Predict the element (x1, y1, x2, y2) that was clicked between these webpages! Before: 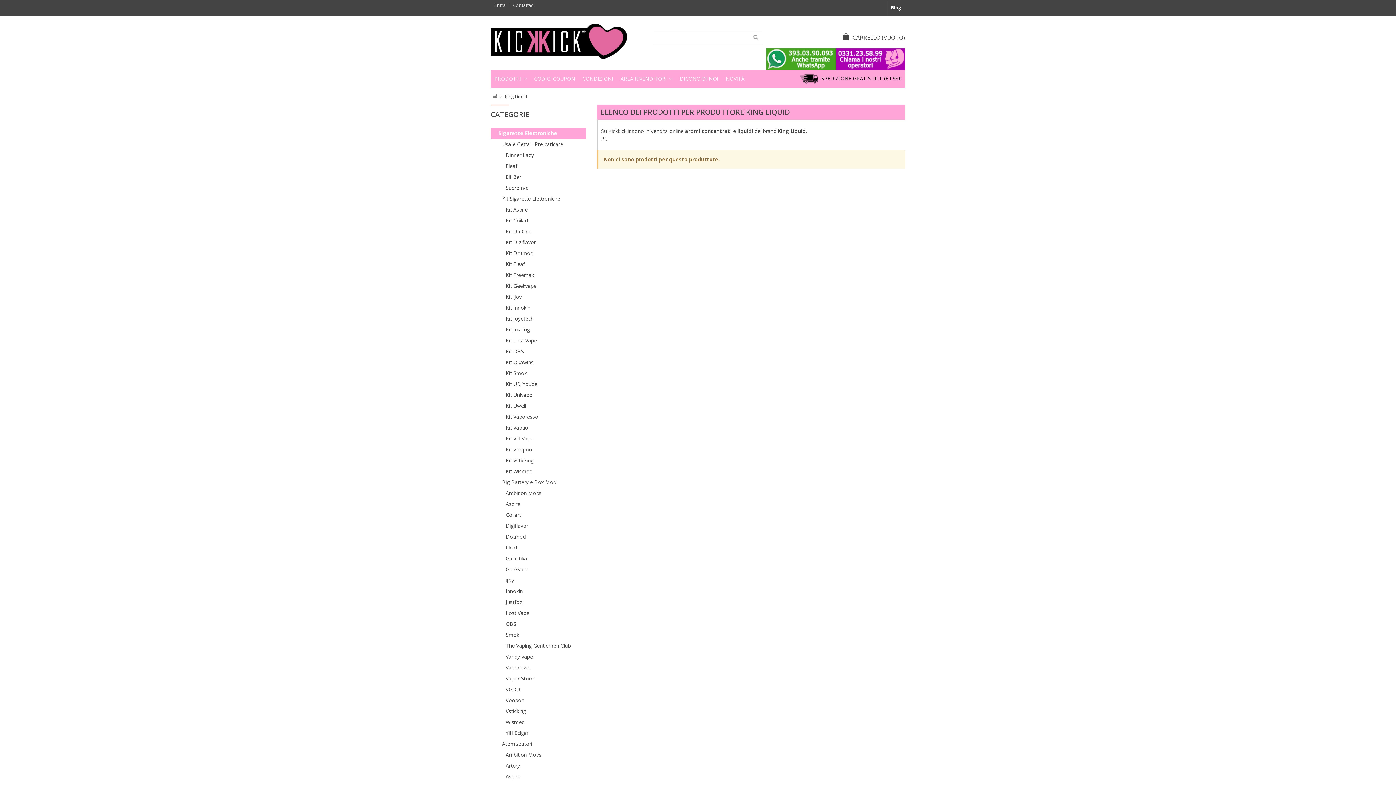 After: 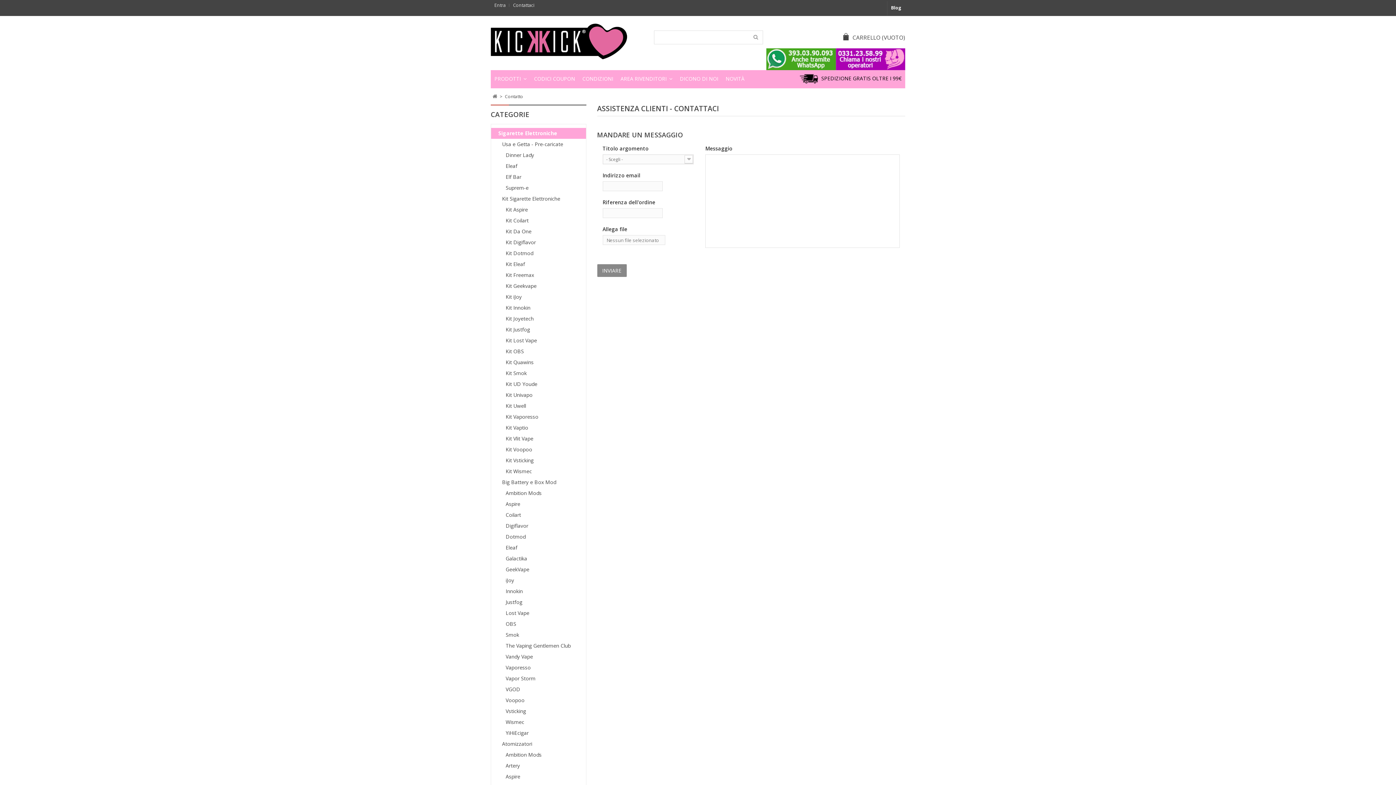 Action: label: Contattaci bbox: (509, 1, 538, 11)